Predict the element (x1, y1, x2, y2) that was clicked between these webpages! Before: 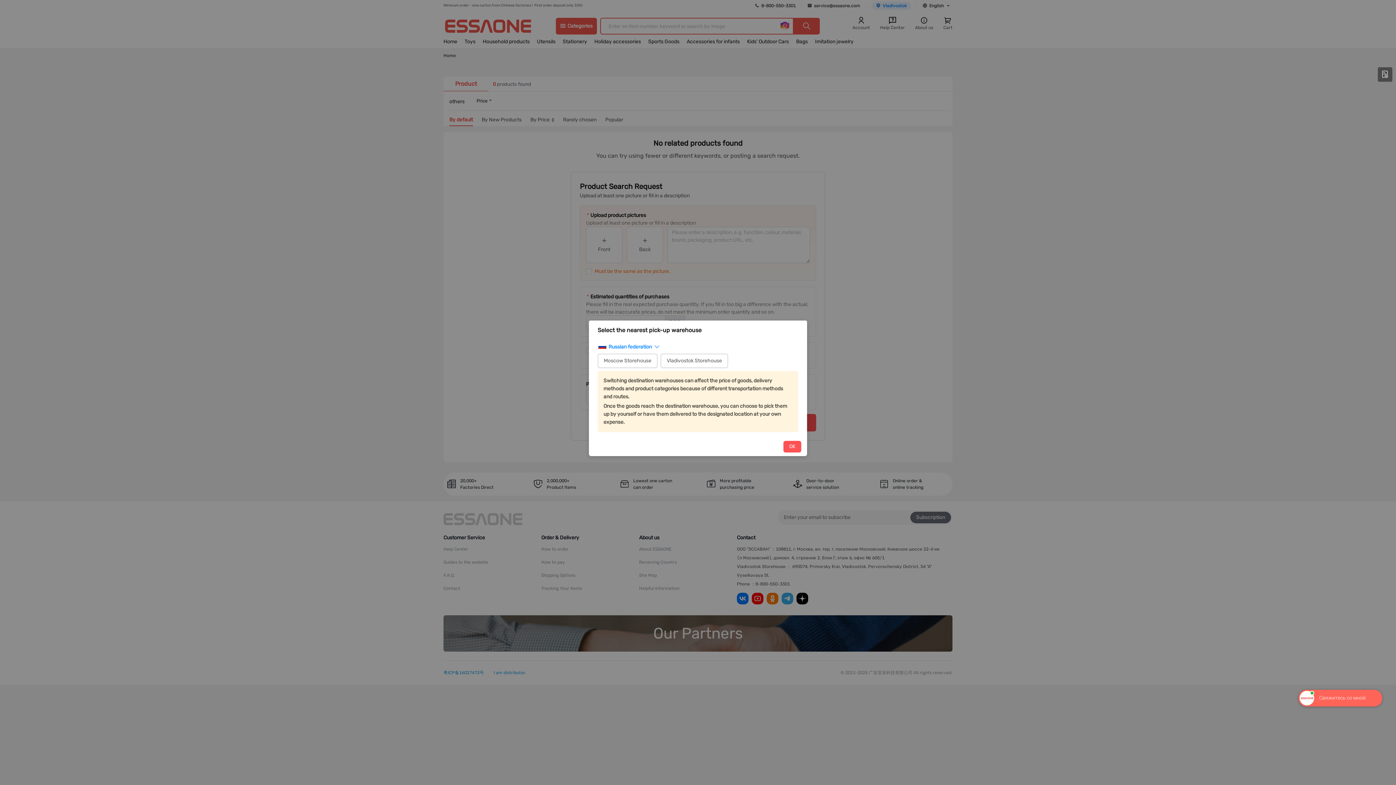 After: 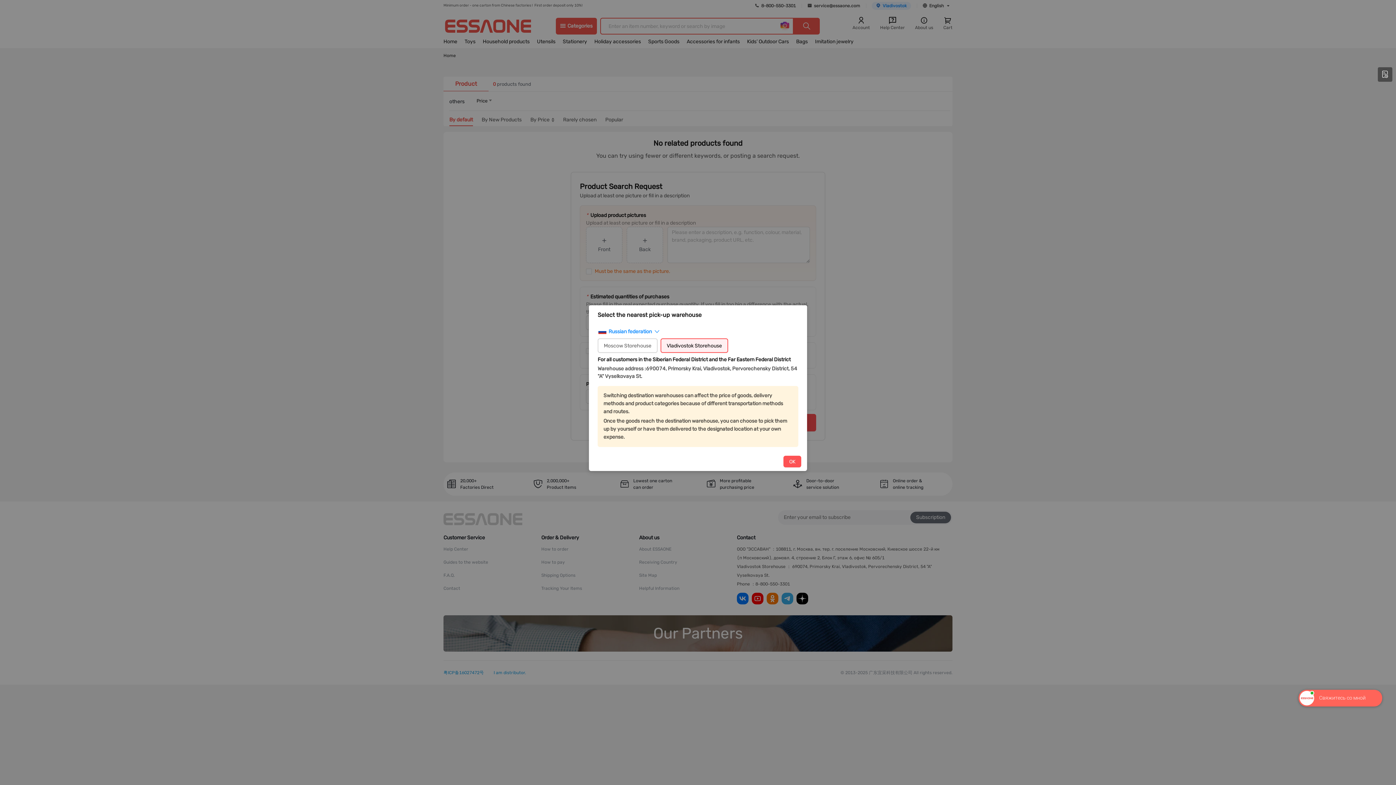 Action: bbox: (660, 353, 728, 368) label: Vladivostok Storehouse